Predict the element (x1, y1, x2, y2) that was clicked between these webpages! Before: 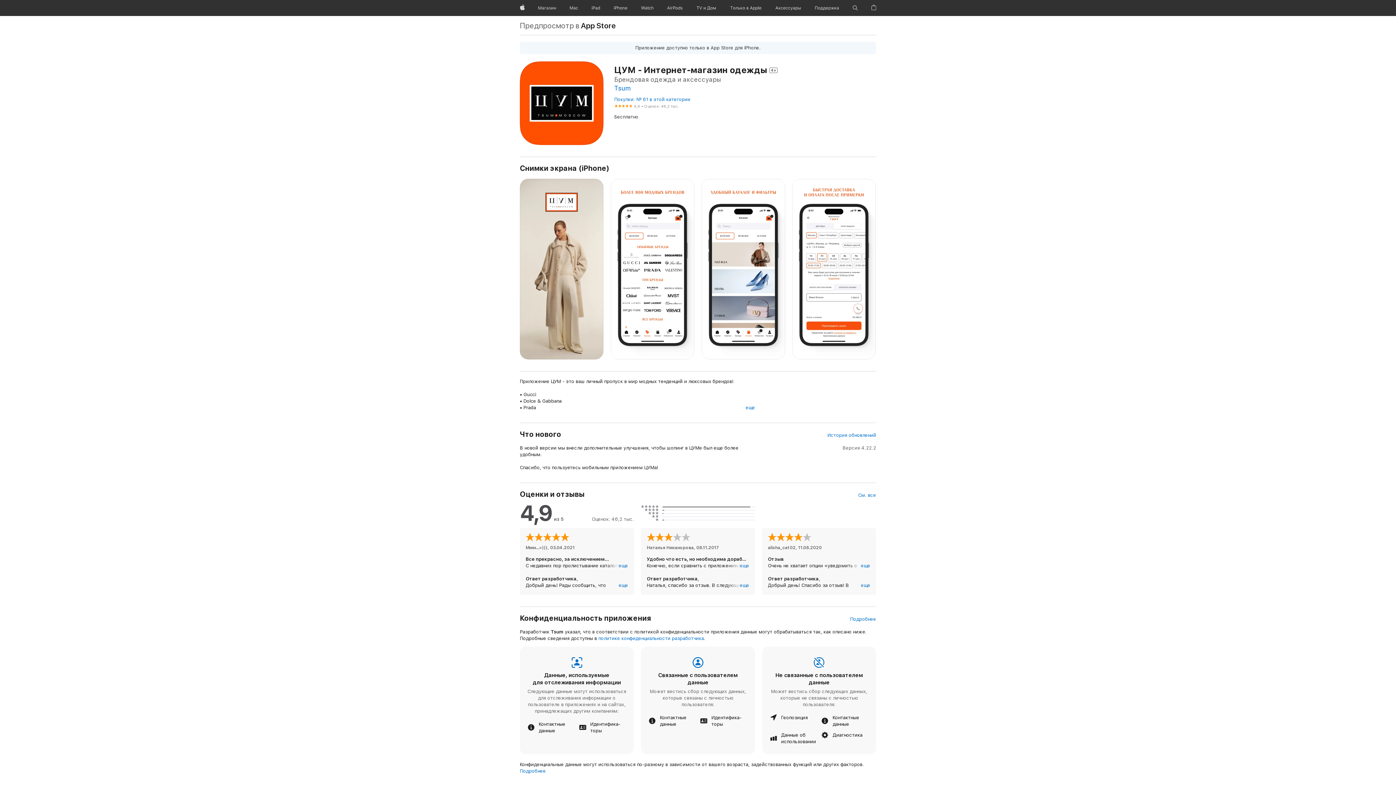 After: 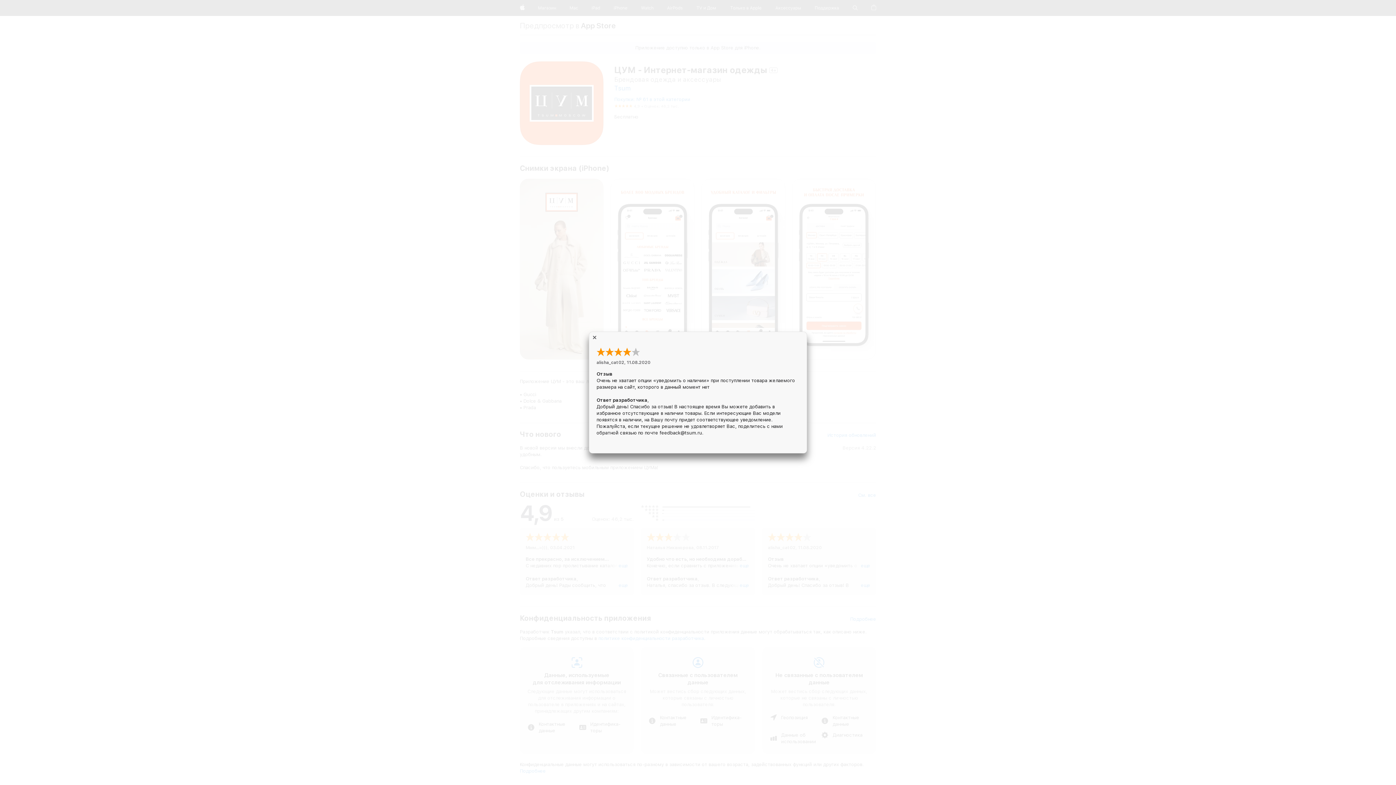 Action: label: еще bbox: (861, 562, 870, 569)